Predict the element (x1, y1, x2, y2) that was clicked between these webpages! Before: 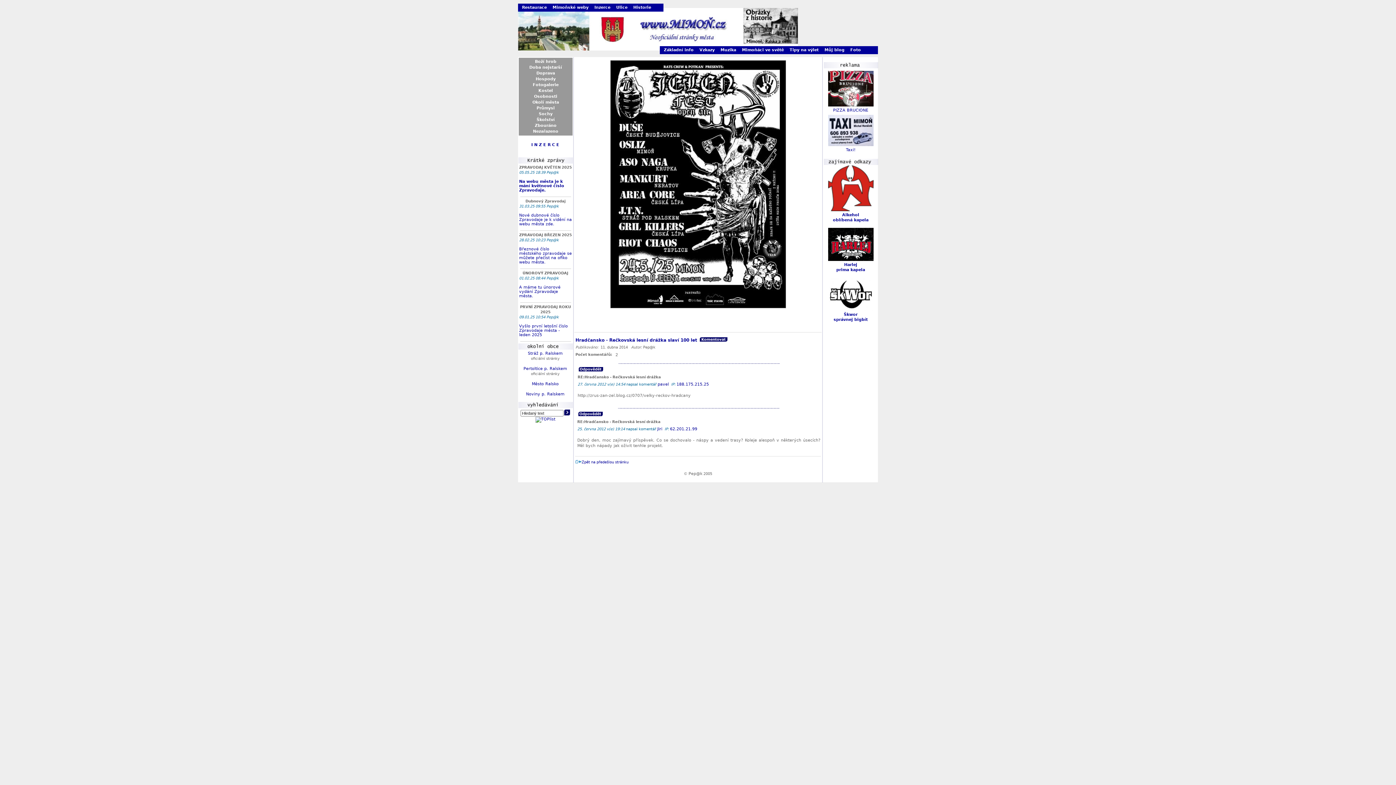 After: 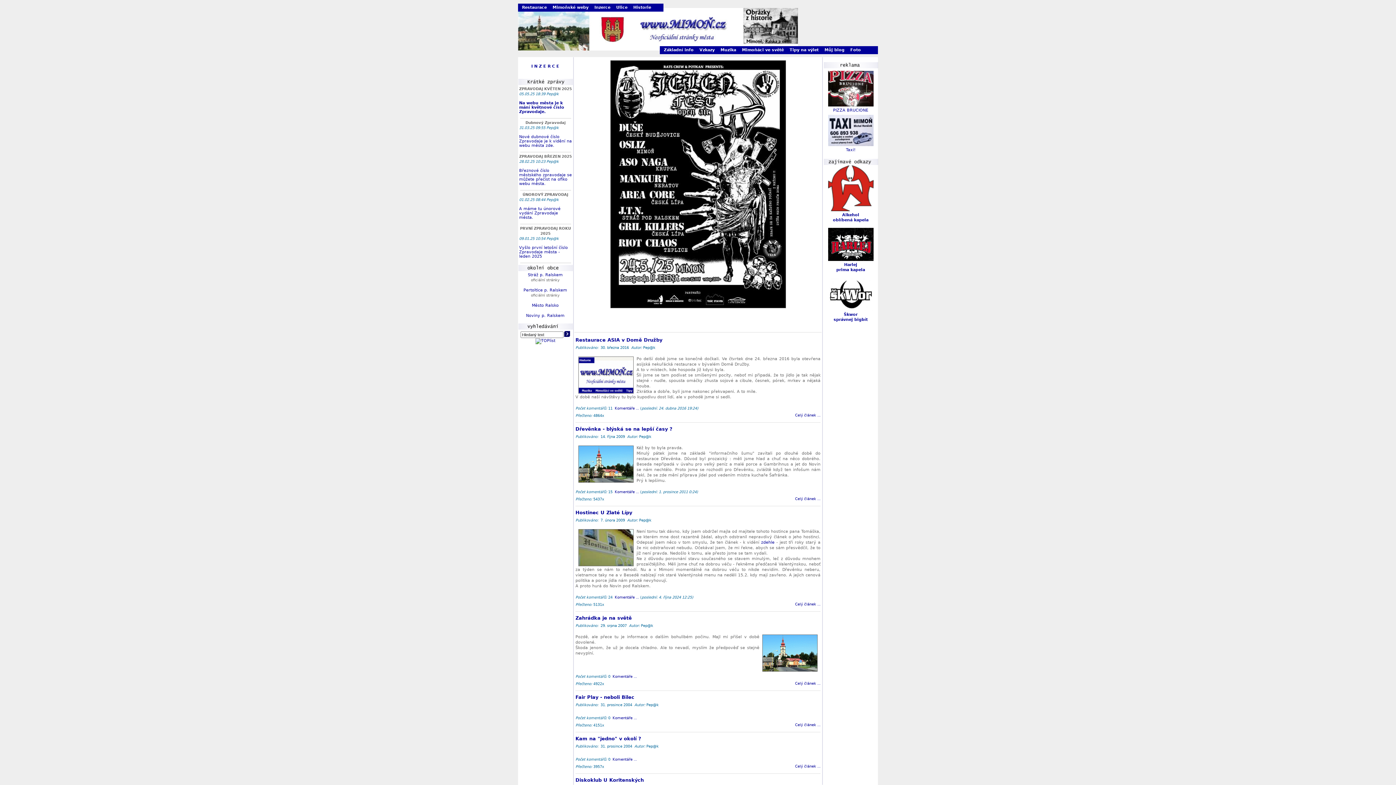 Action: label: Restaurace bbox: (519, 4, 549, 10)